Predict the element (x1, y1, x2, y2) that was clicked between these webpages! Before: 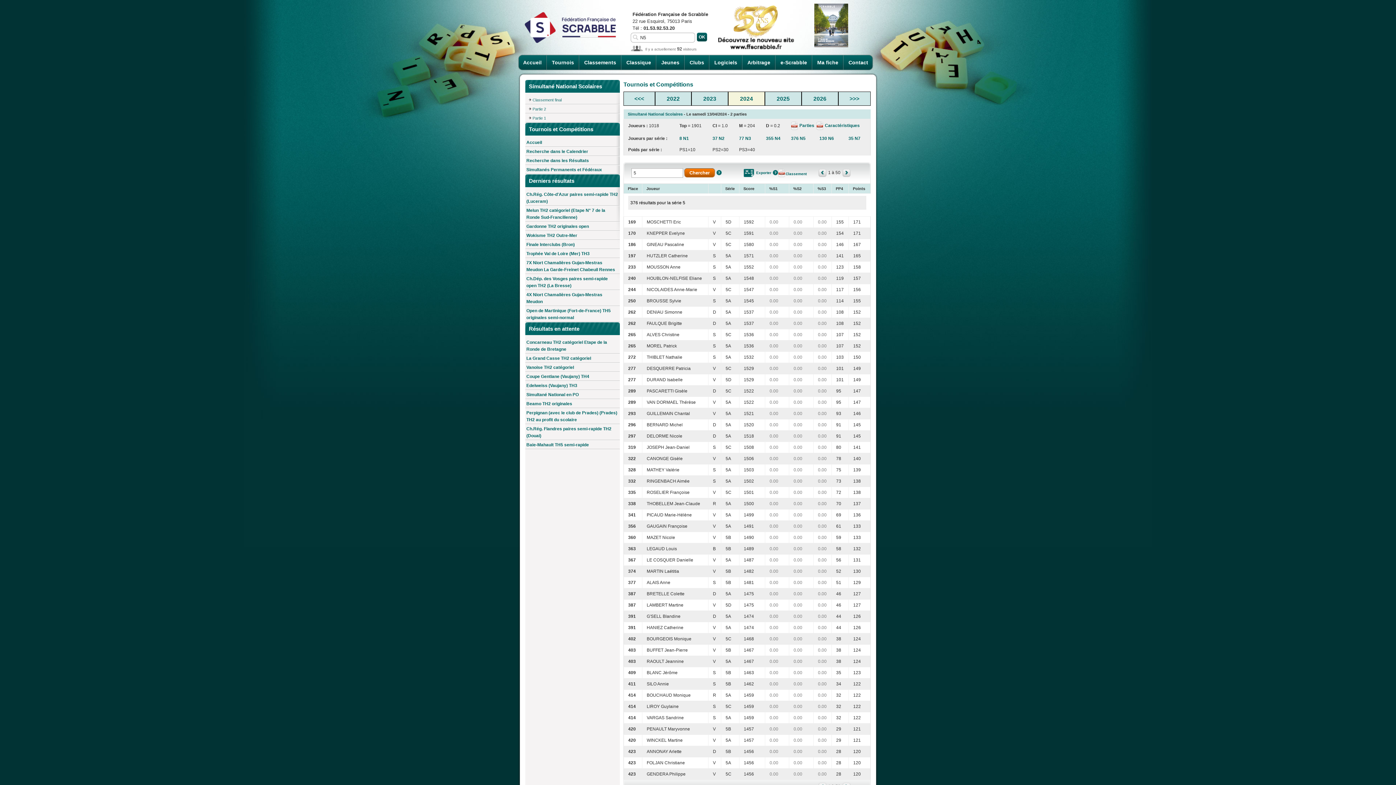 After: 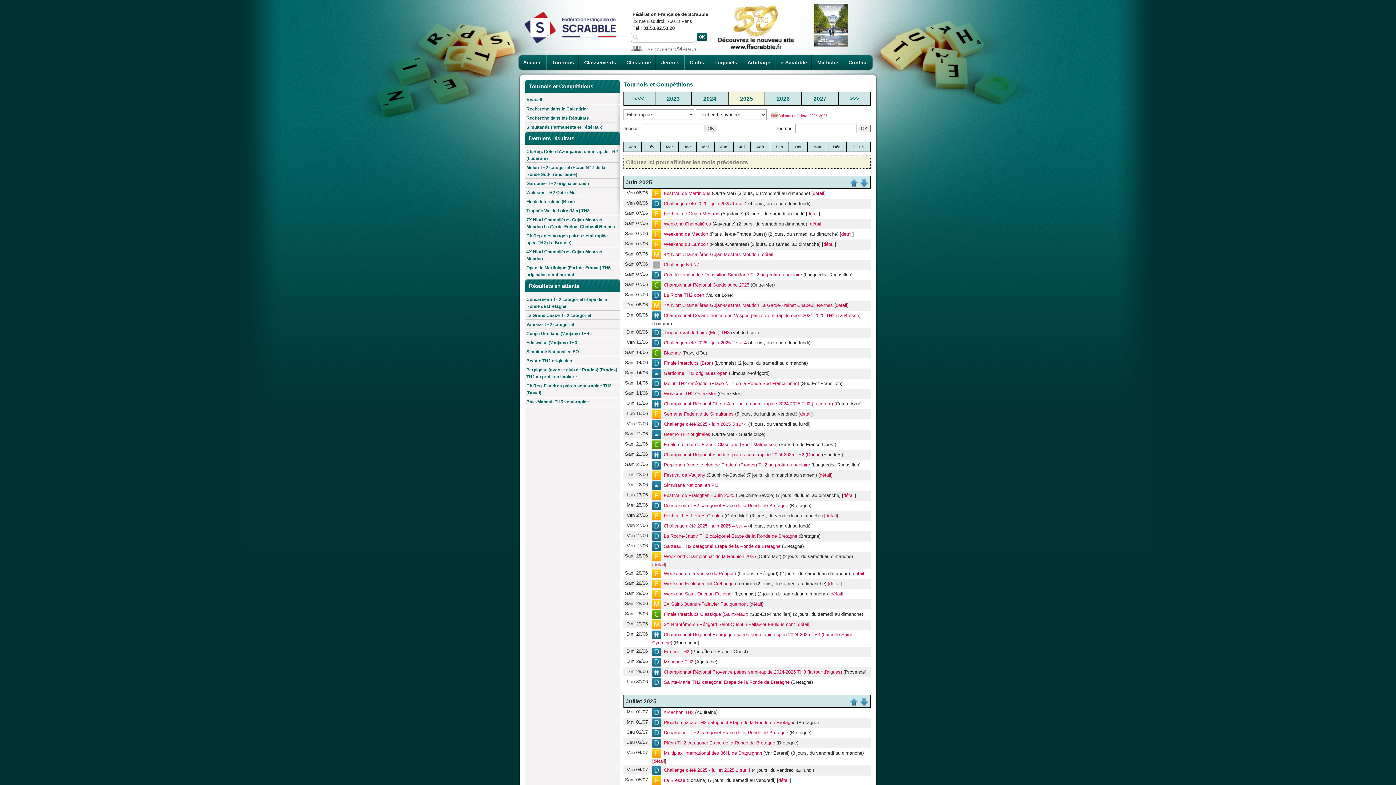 Action: bbox: (525, 138, 620, 147) label: Accueil